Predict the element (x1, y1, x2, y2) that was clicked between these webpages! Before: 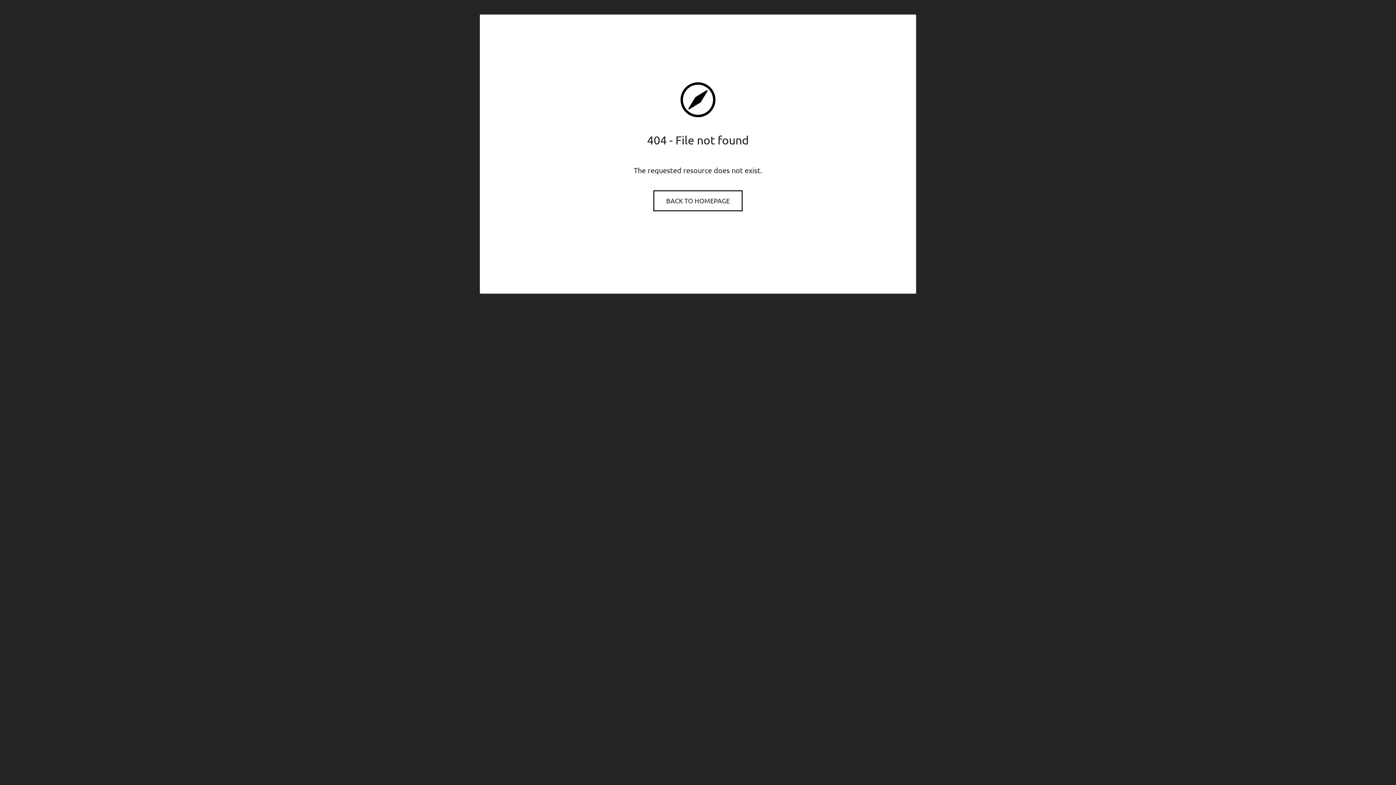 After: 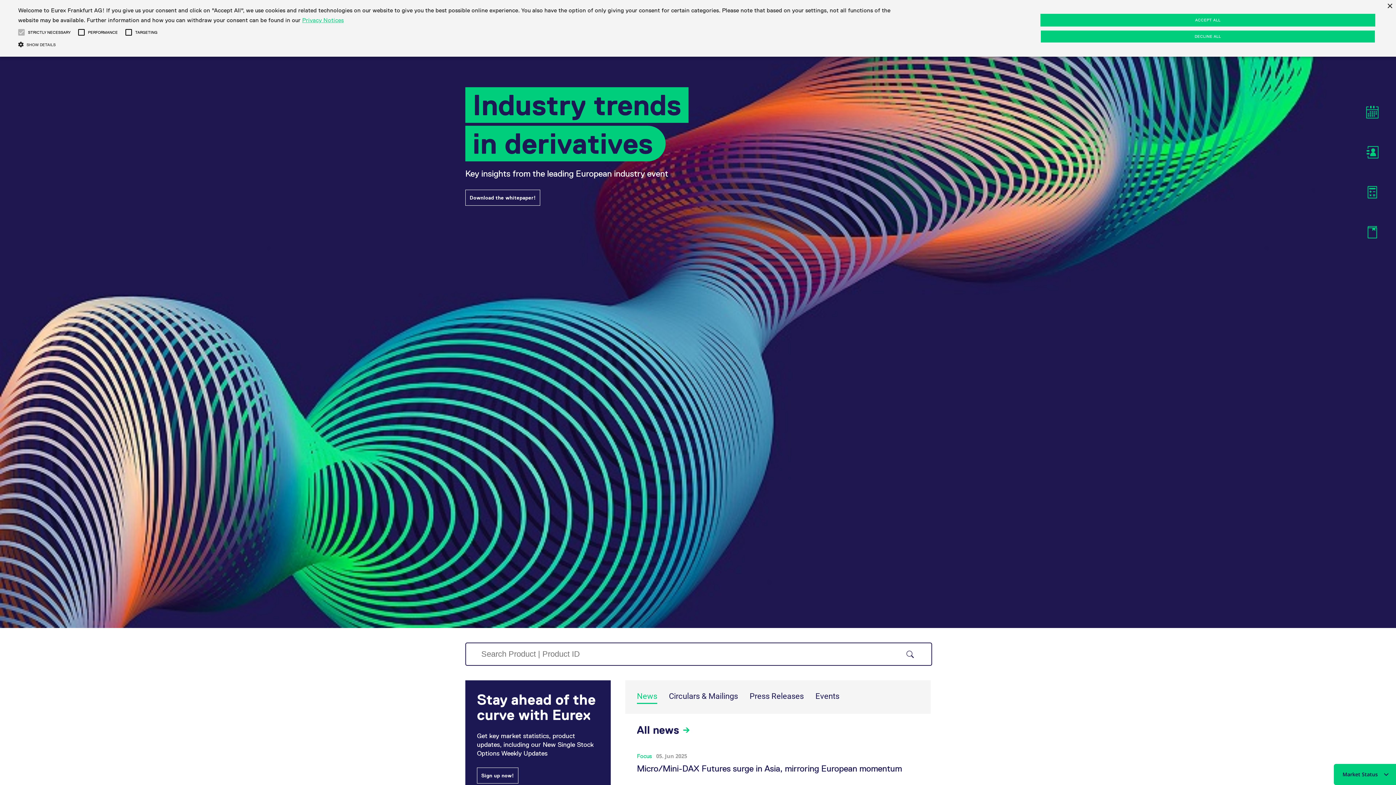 Action: bbox: (654, 191, 741, 210) label: BACK TO HOMEPAGE